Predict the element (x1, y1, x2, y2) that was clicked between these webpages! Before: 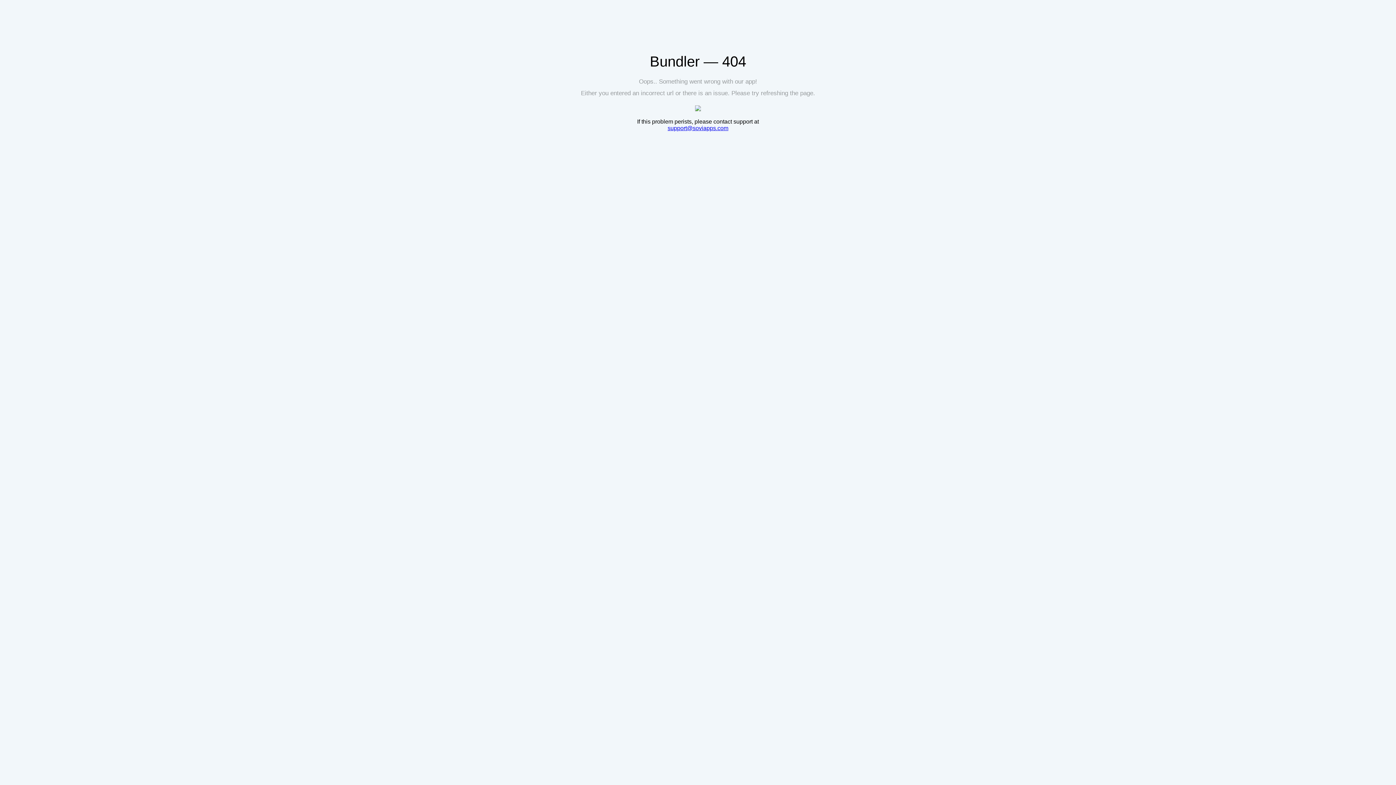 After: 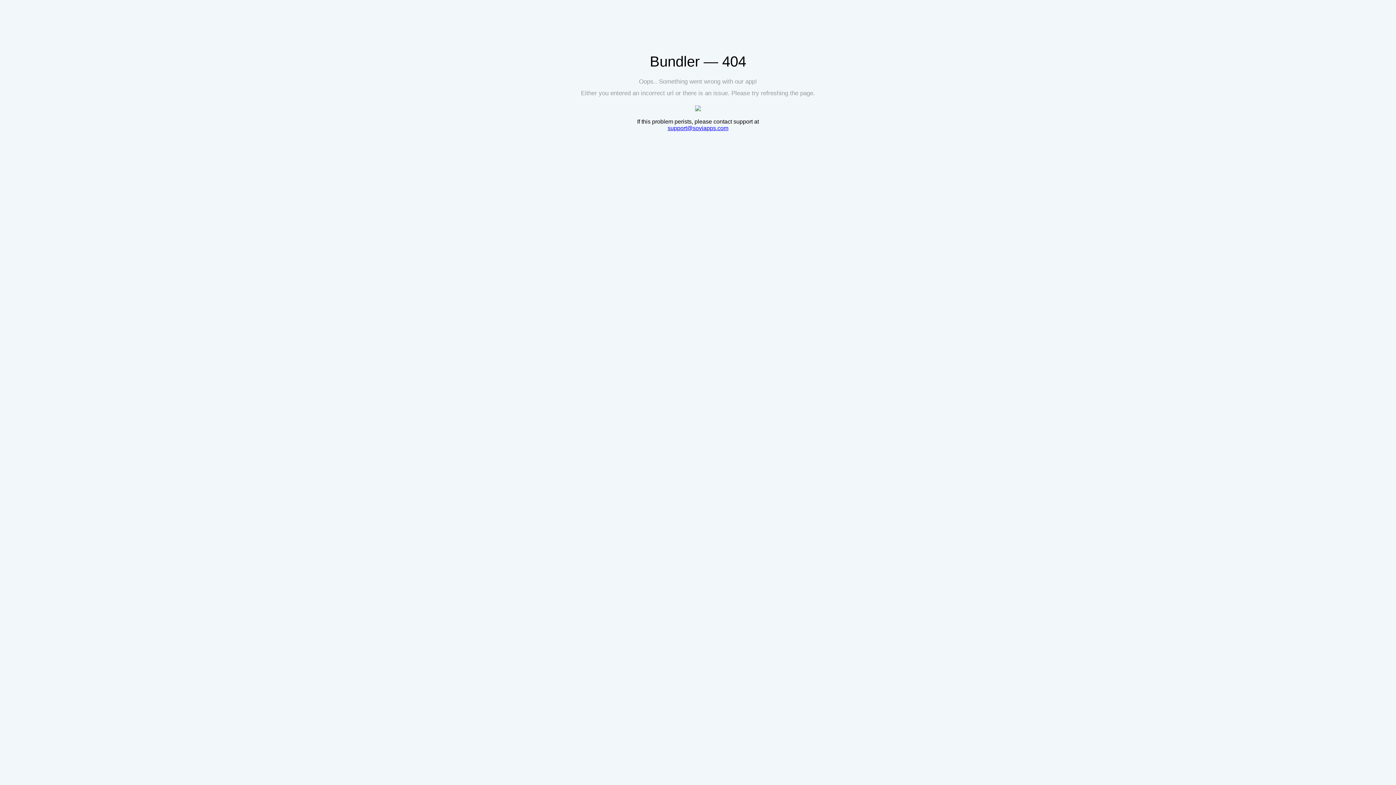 Action: bbox: (667, 125, 728, 131) label: support@soviapps.com